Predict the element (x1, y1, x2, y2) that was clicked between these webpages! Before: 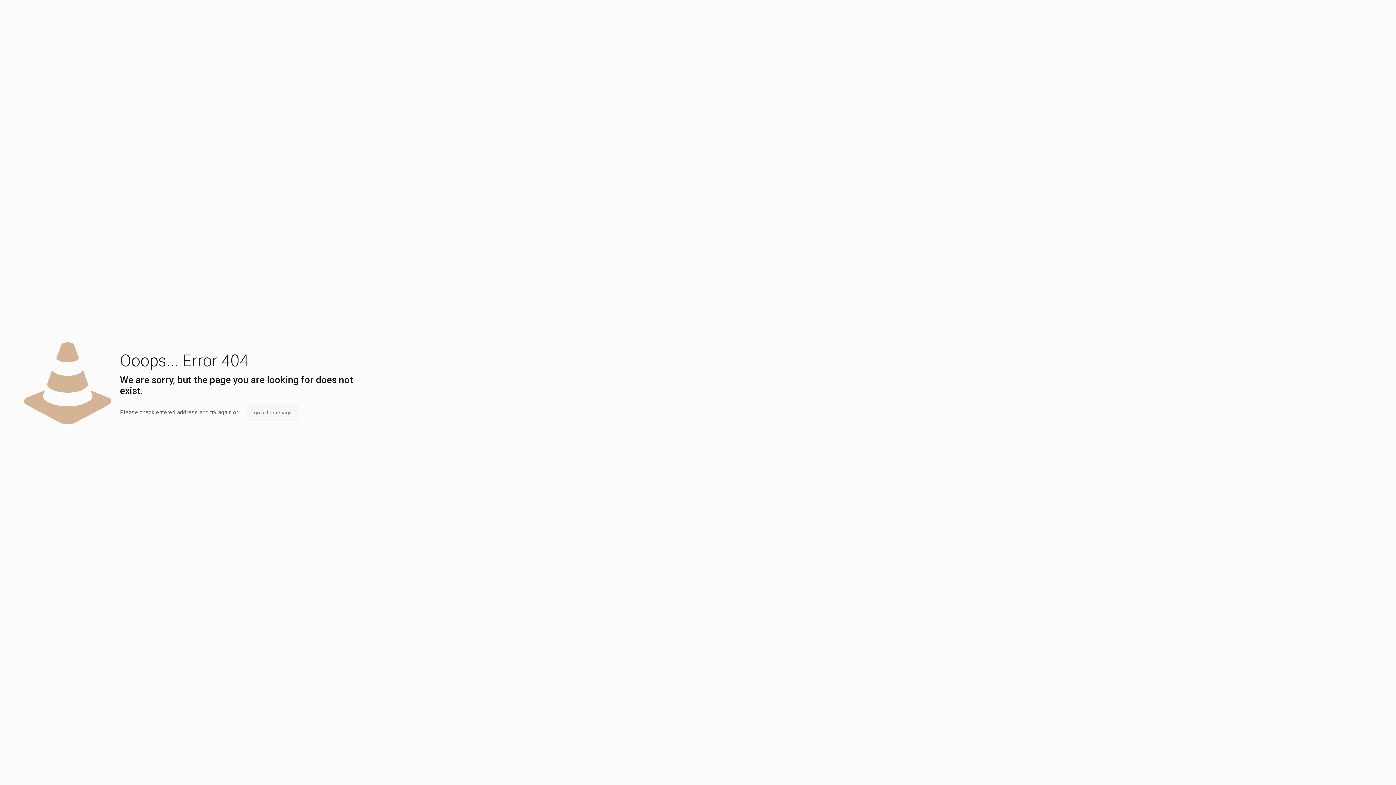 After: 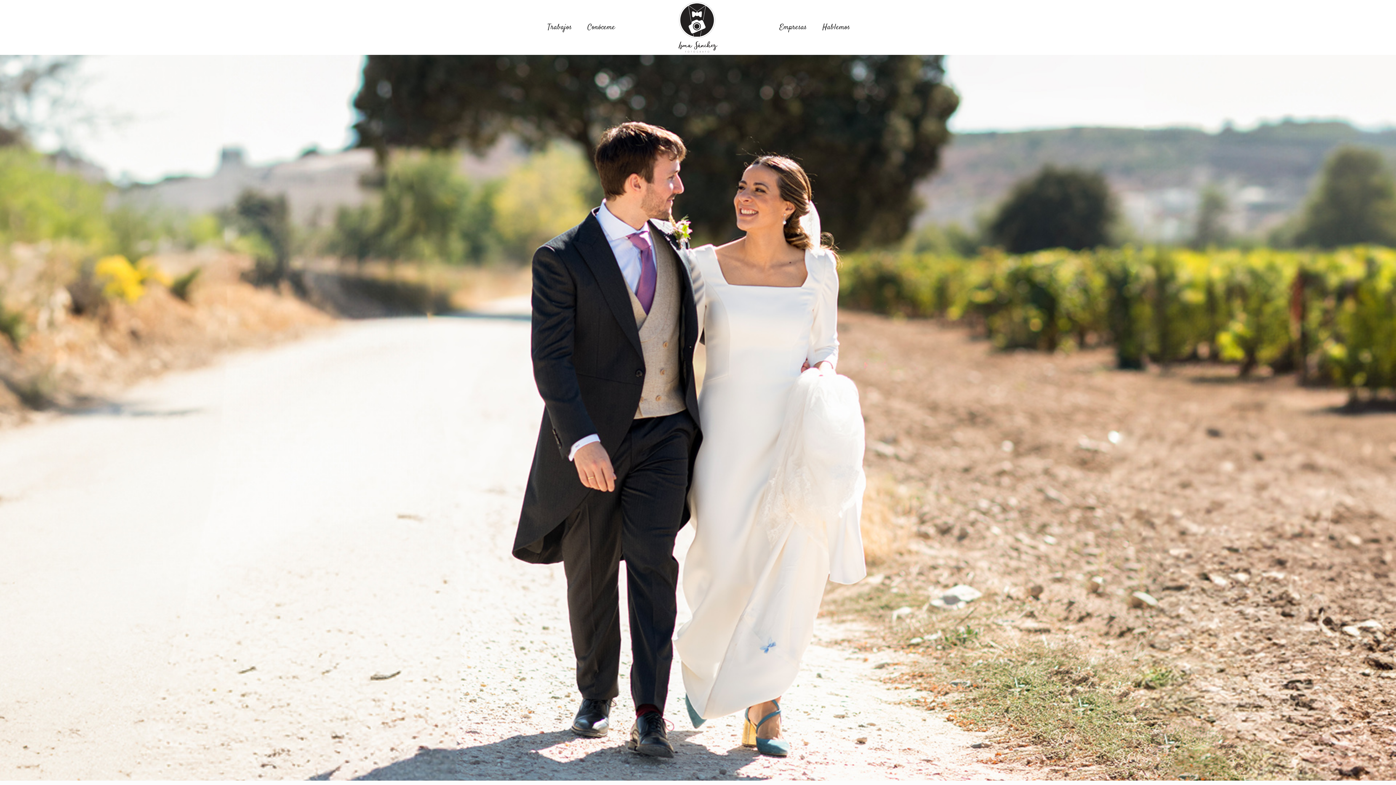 Action: bbox: (246, 404, 299, 421) label: go to homepage